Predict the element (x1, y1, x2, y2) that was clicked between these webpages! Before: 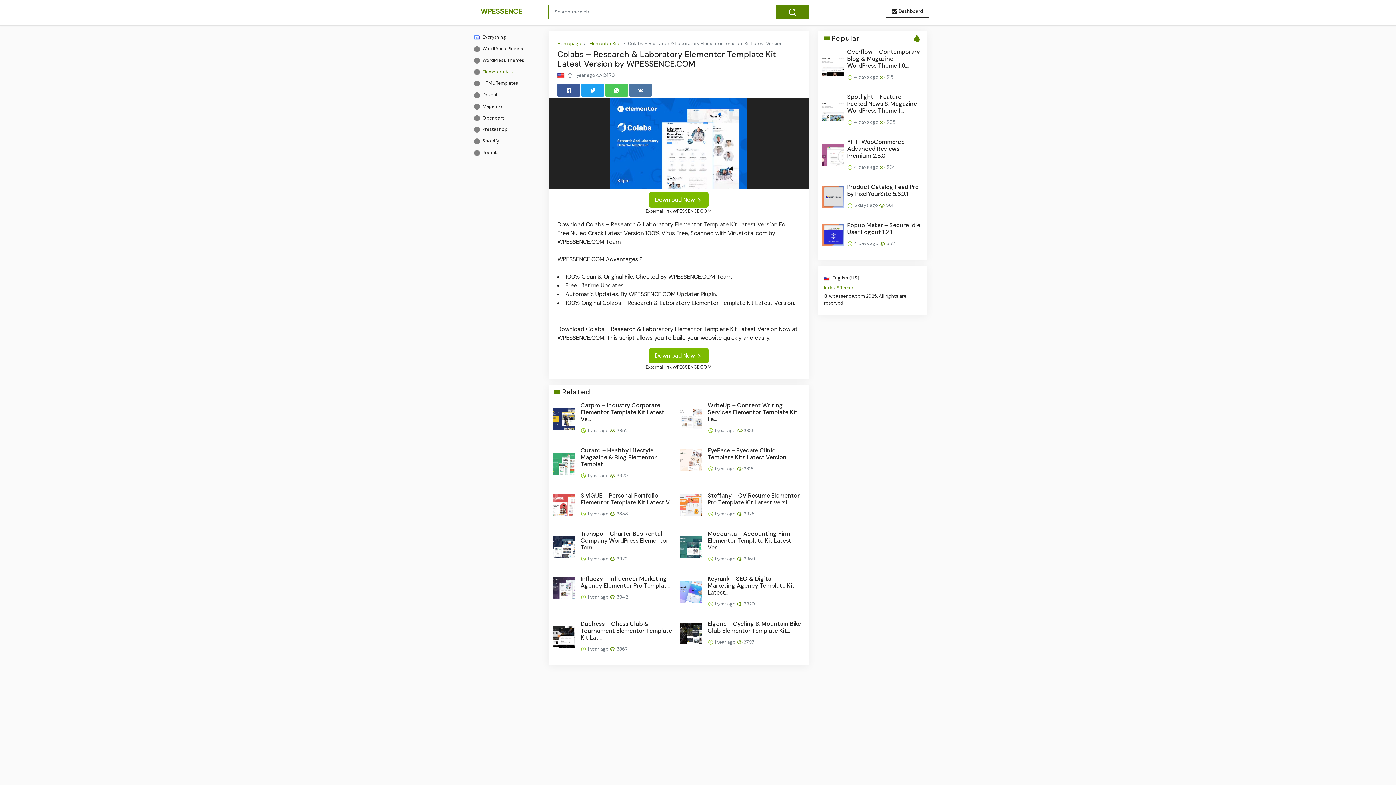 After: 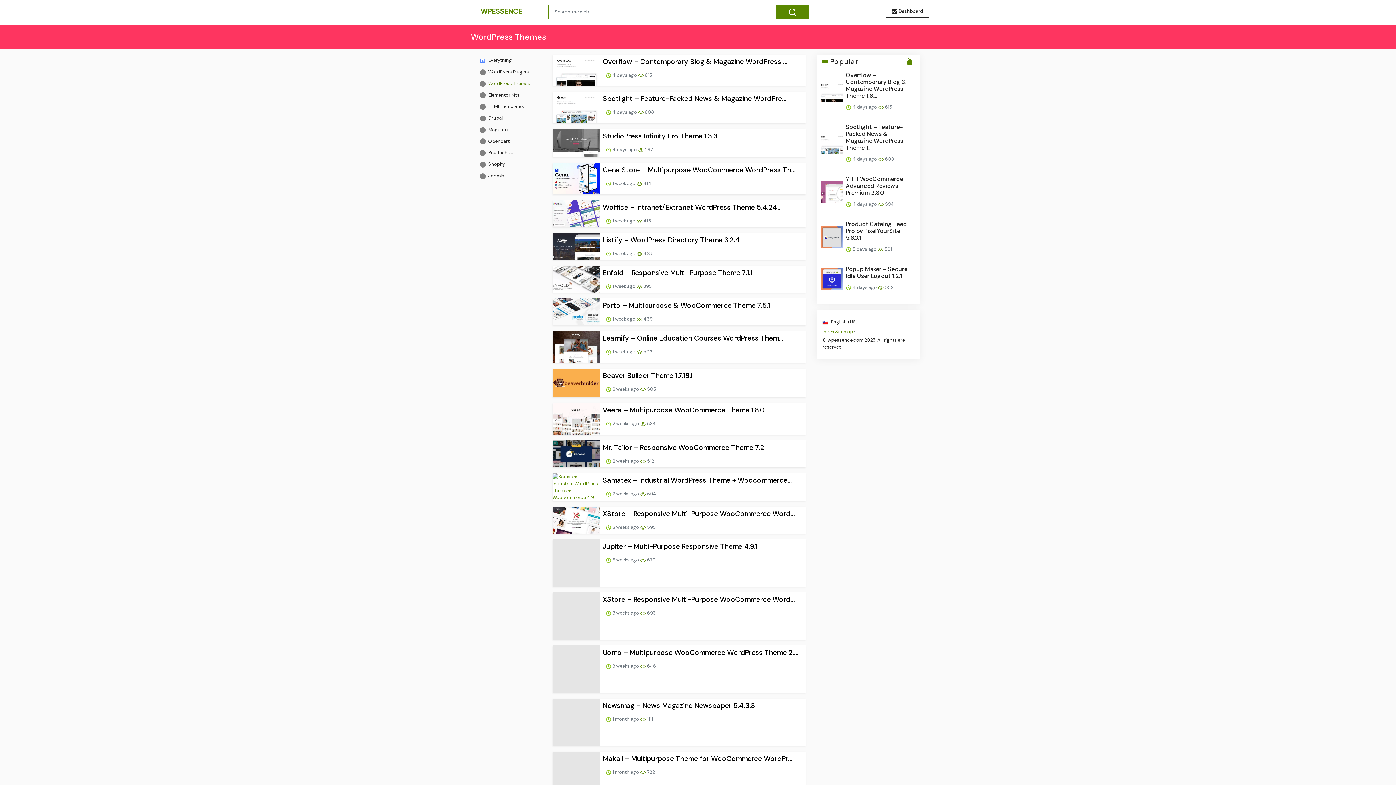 Action: bbox: (471, 54, 537, 65) label:  WordPress Themes